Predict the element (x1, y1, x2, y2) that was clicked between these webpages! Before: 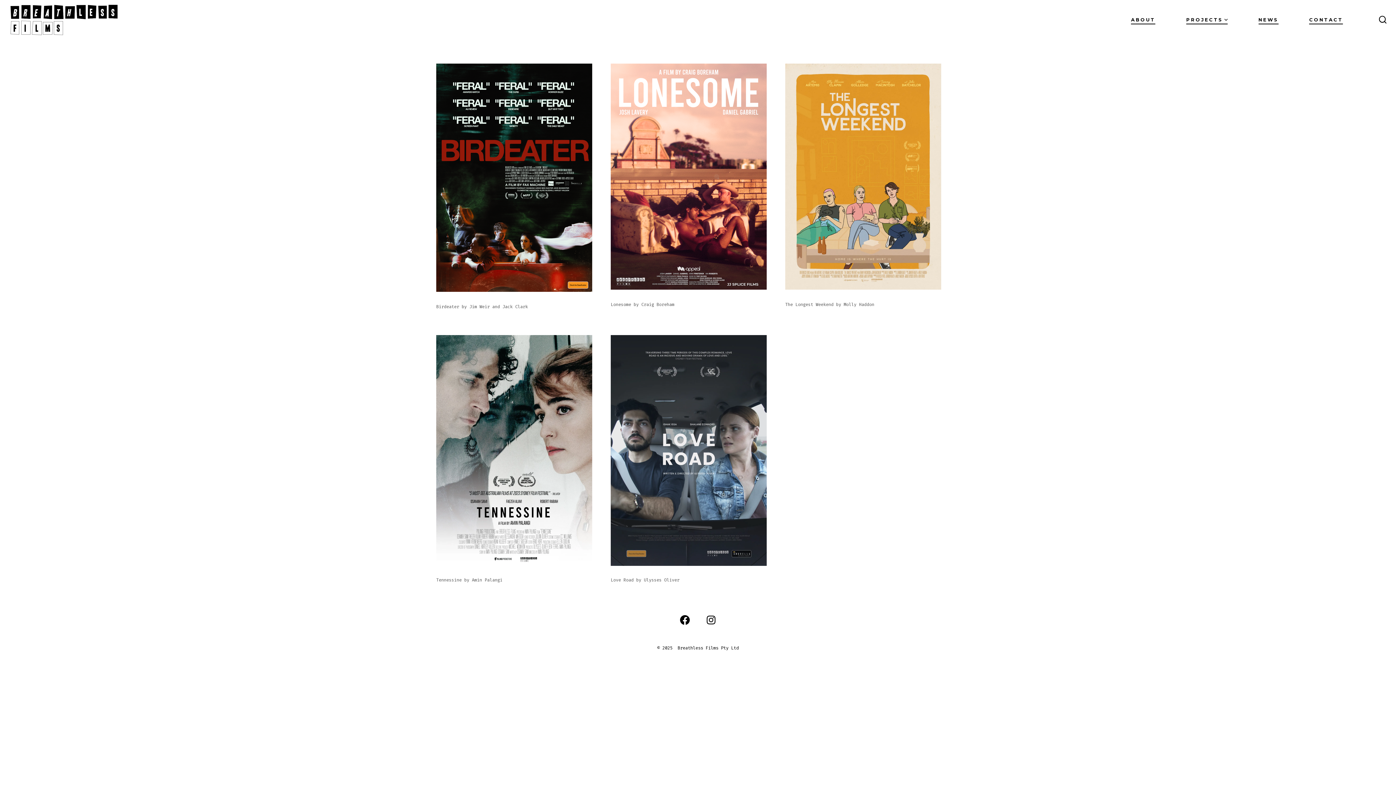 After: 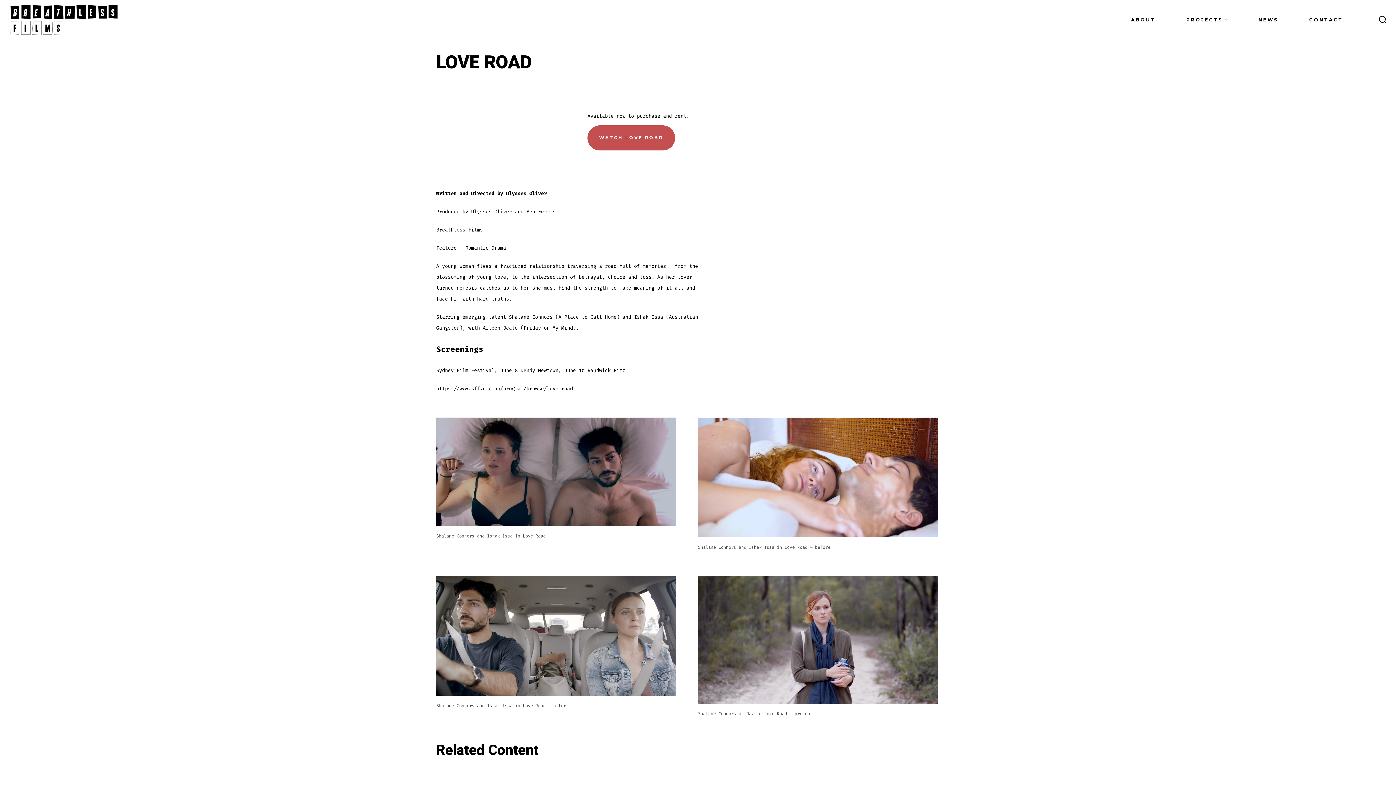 Action: bbox: (610, 335, 766, 566)